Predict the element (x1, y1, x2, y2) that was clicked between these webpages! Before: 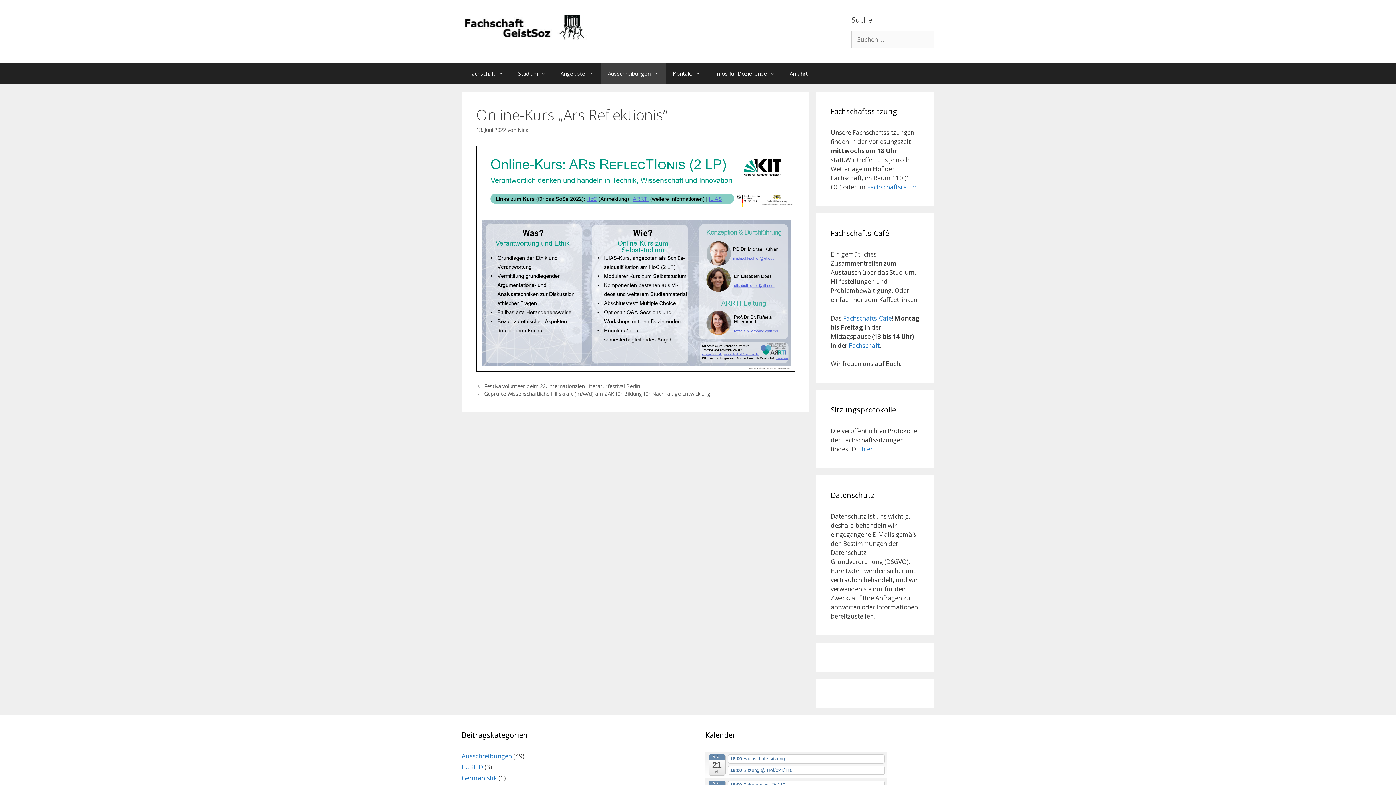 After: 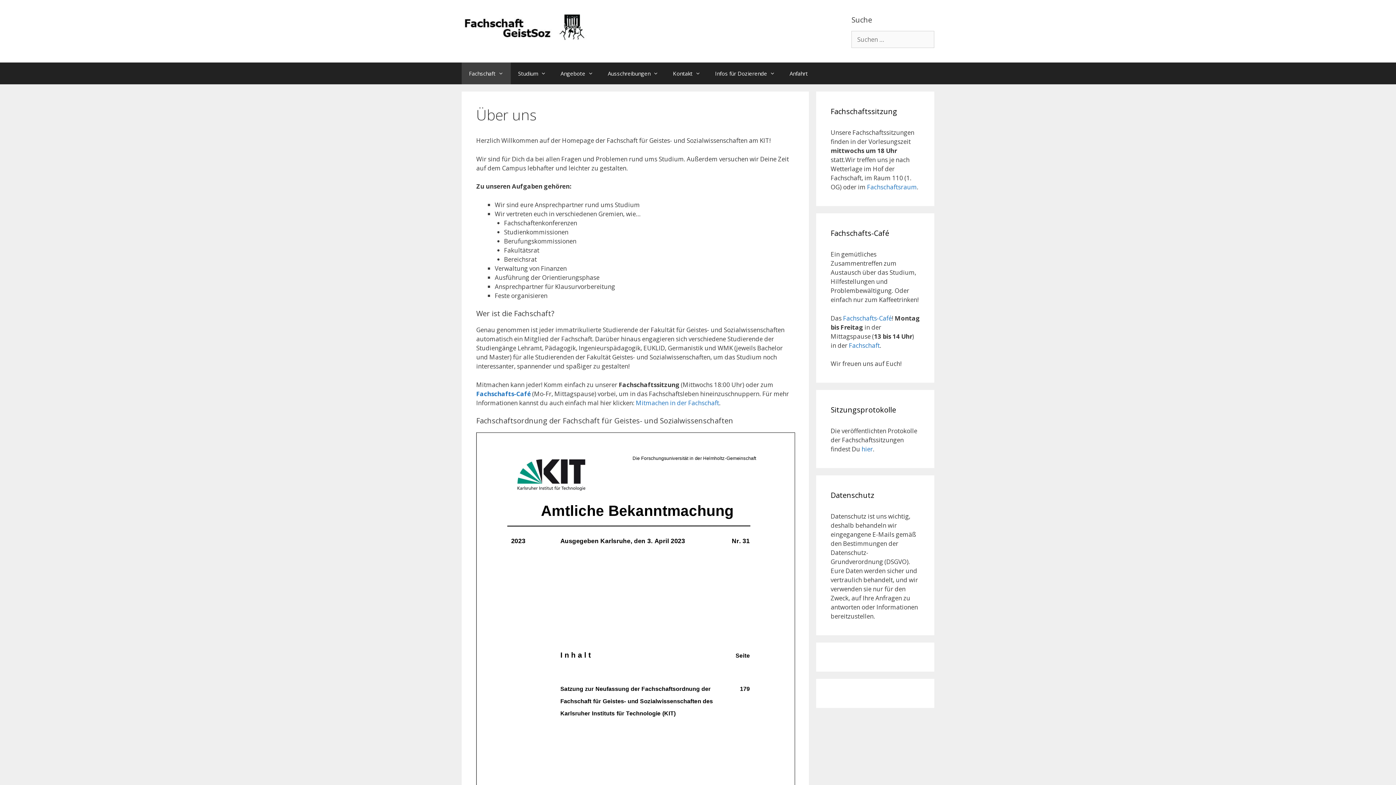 Action: bbox: (461, 62, 510, 84) label: Fachschaft